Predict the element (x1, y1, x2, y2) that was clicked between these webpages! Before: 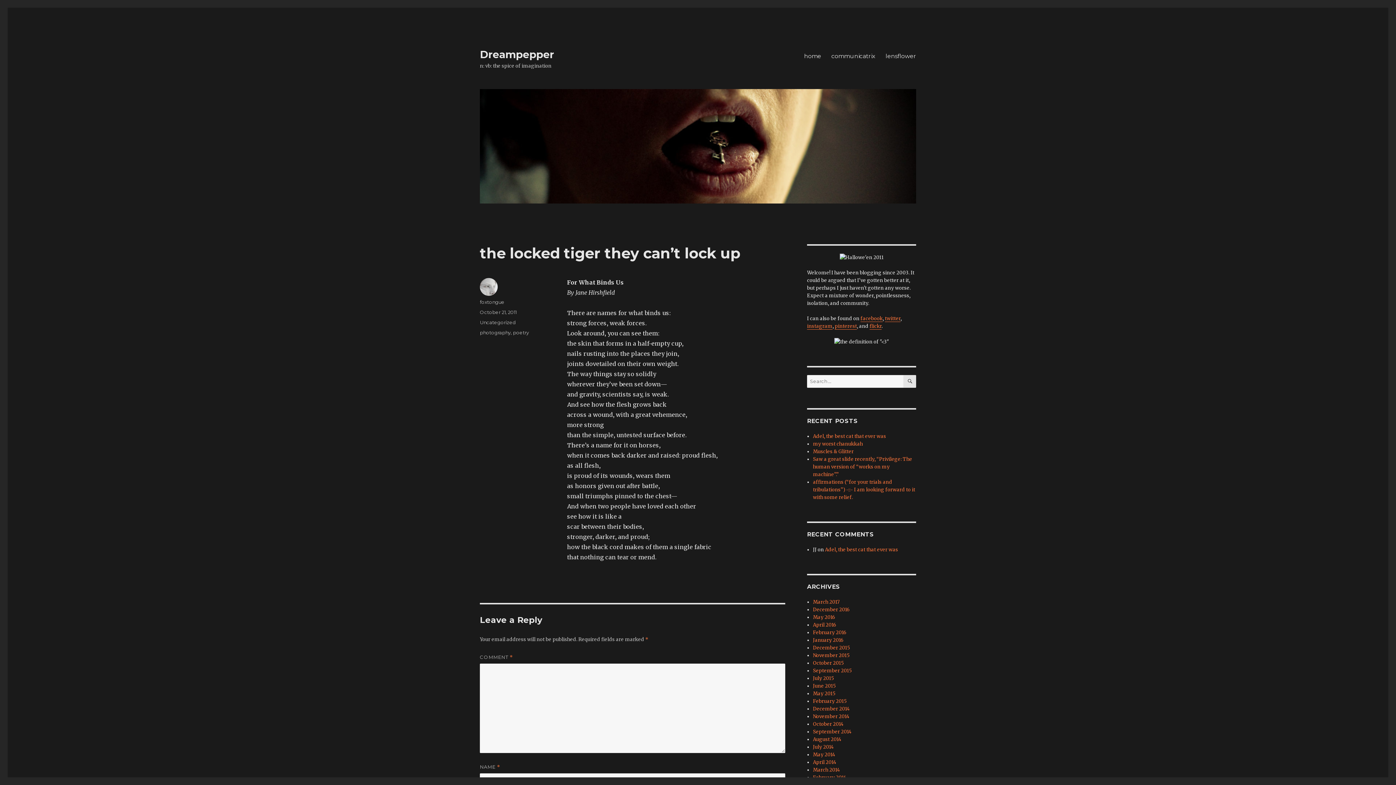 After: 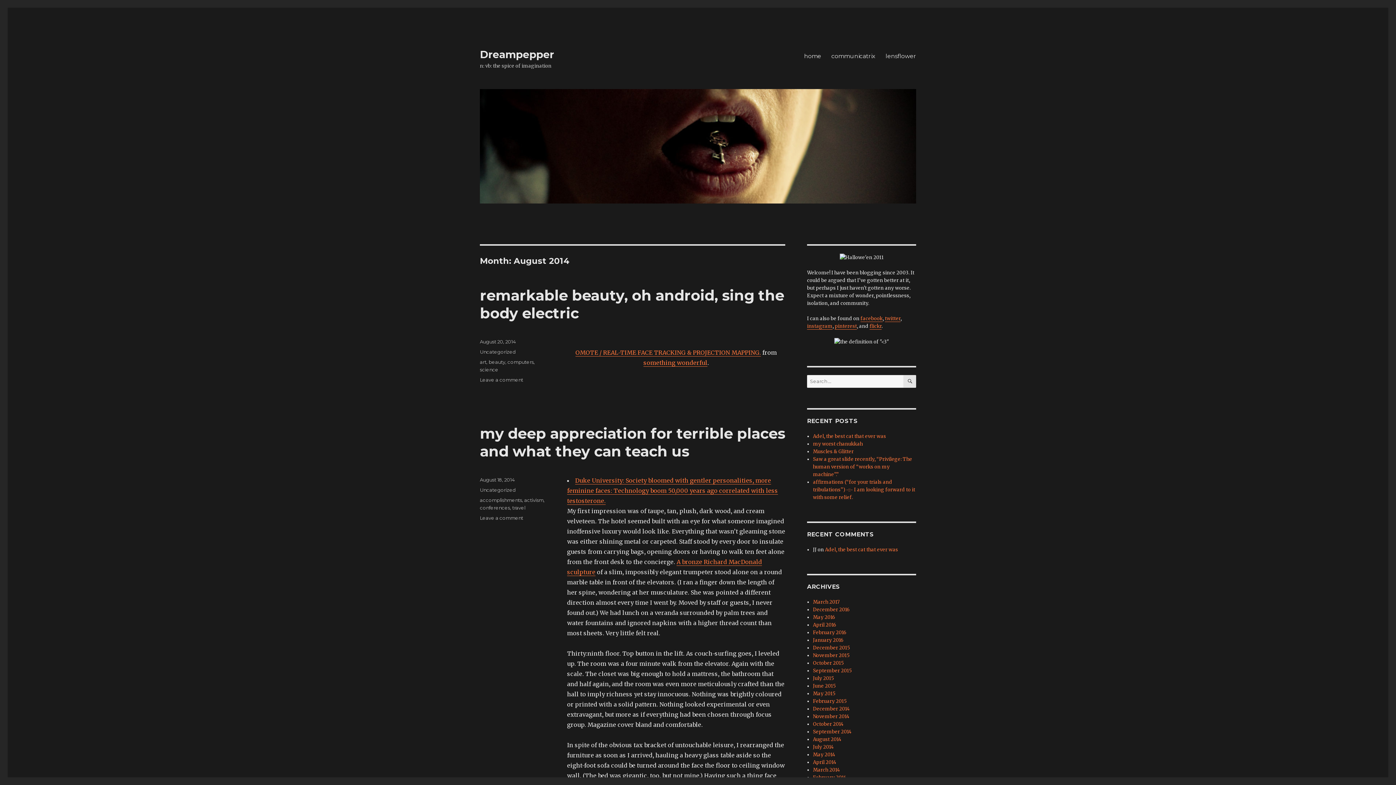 Action: label: August 2014 bbox: (813, 736, 841, 742)